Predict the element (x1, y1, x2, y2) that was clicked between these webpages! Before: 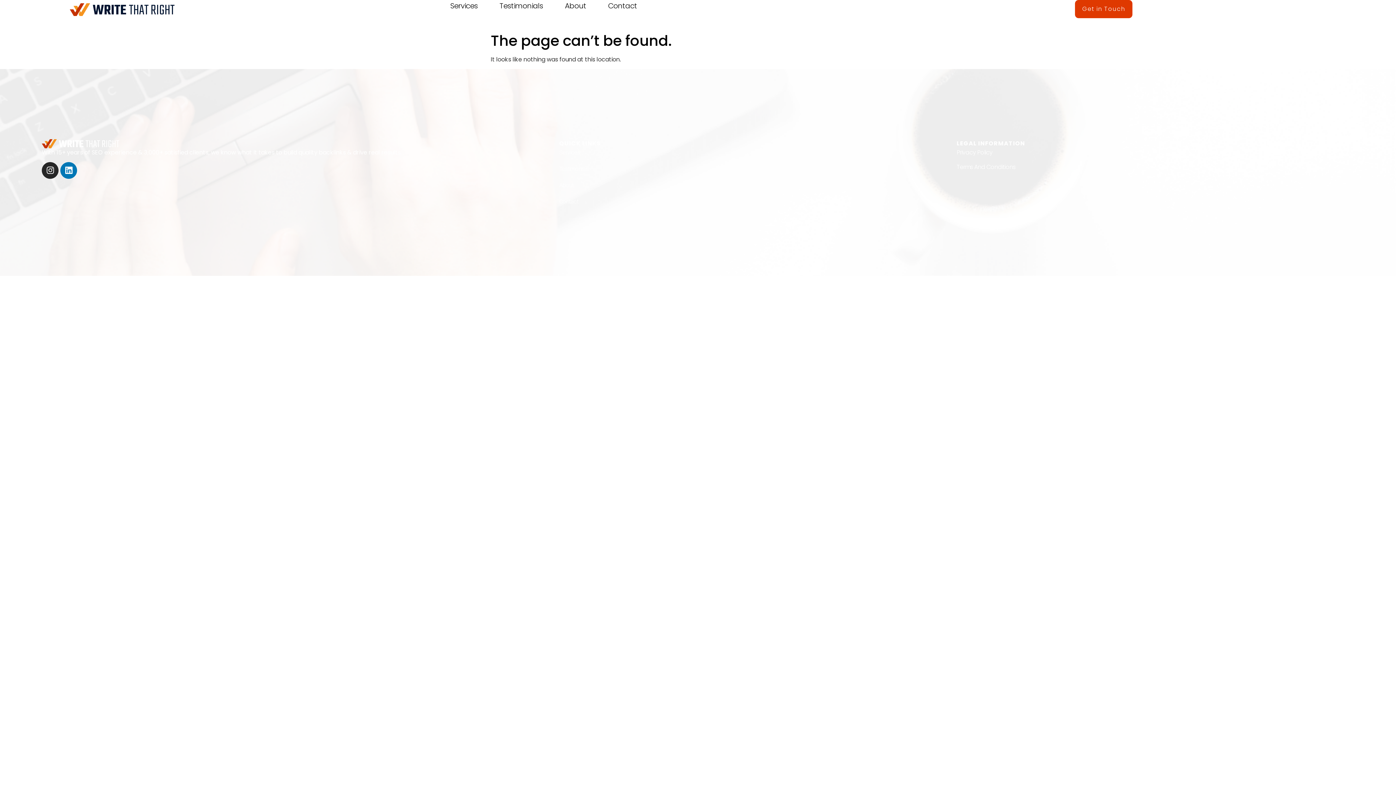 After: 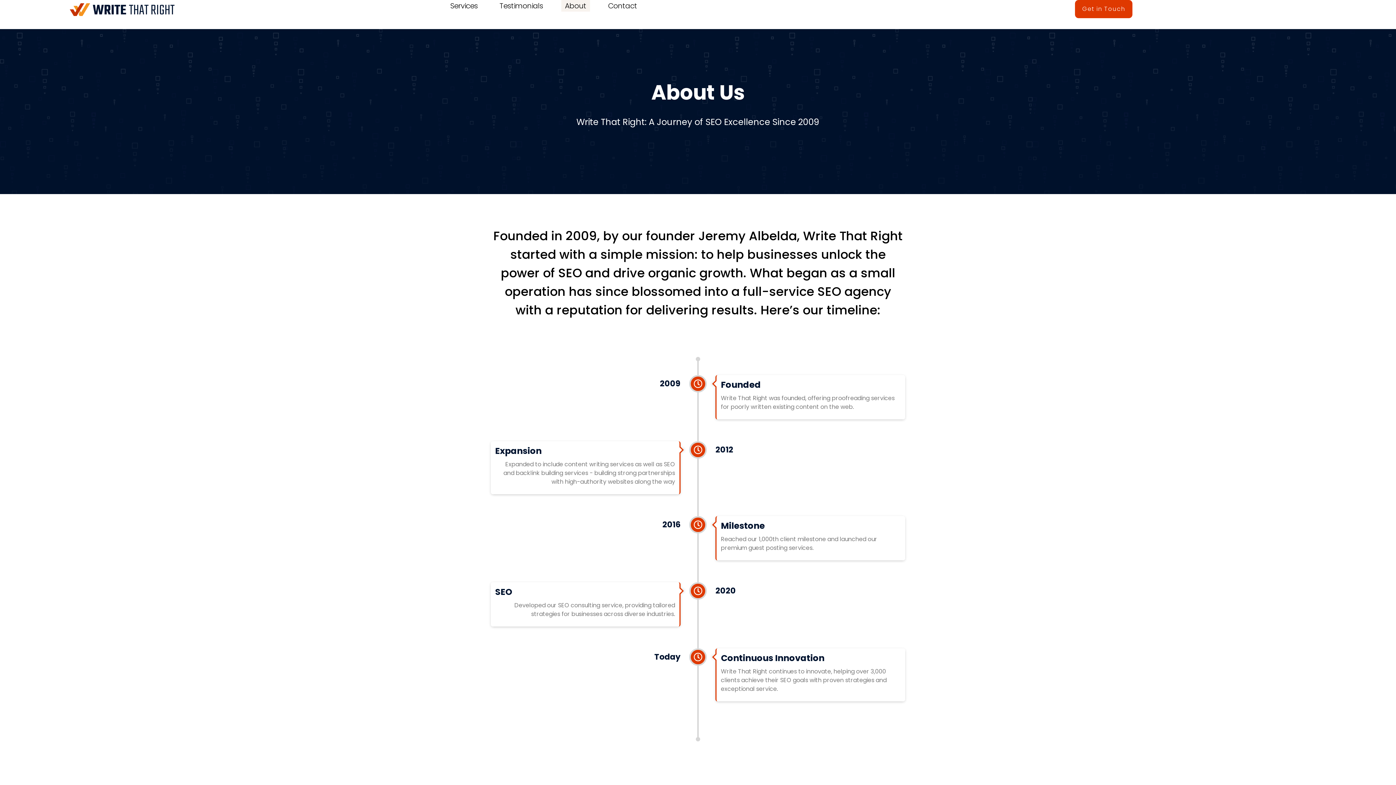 Action: bbox: (559, 180, 956, 189) label: About